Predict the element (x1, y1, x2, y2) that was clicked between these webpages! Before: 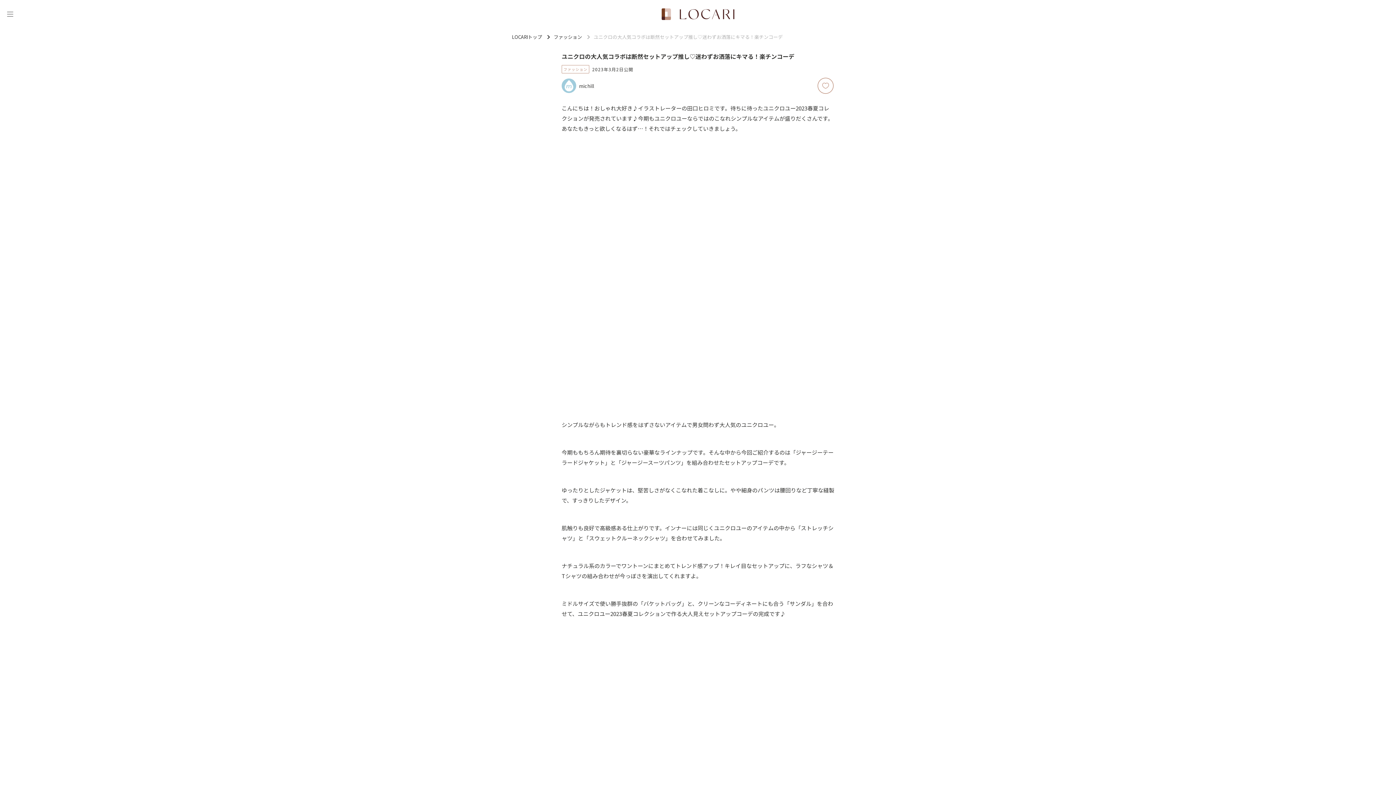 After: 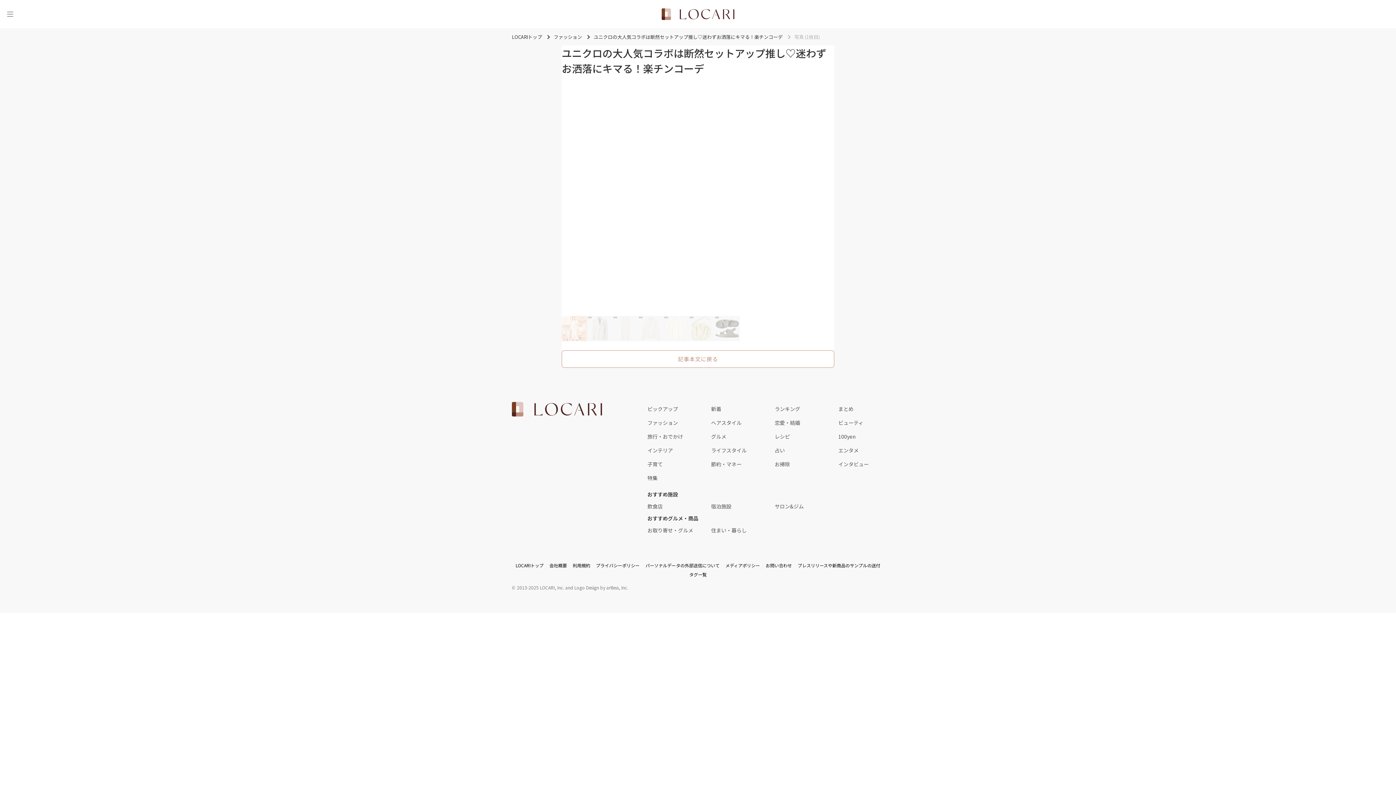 Action: bbox: (585, 285, 811, 292)